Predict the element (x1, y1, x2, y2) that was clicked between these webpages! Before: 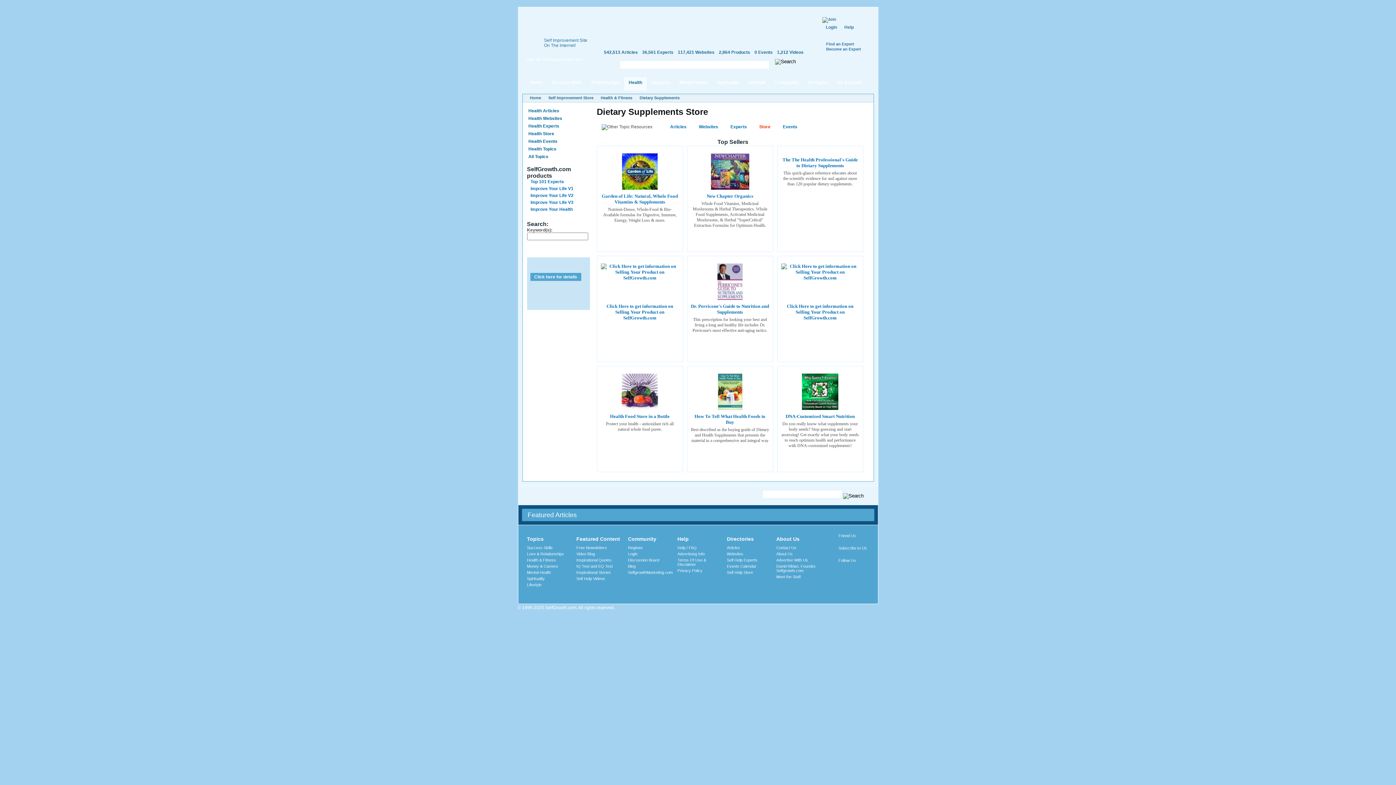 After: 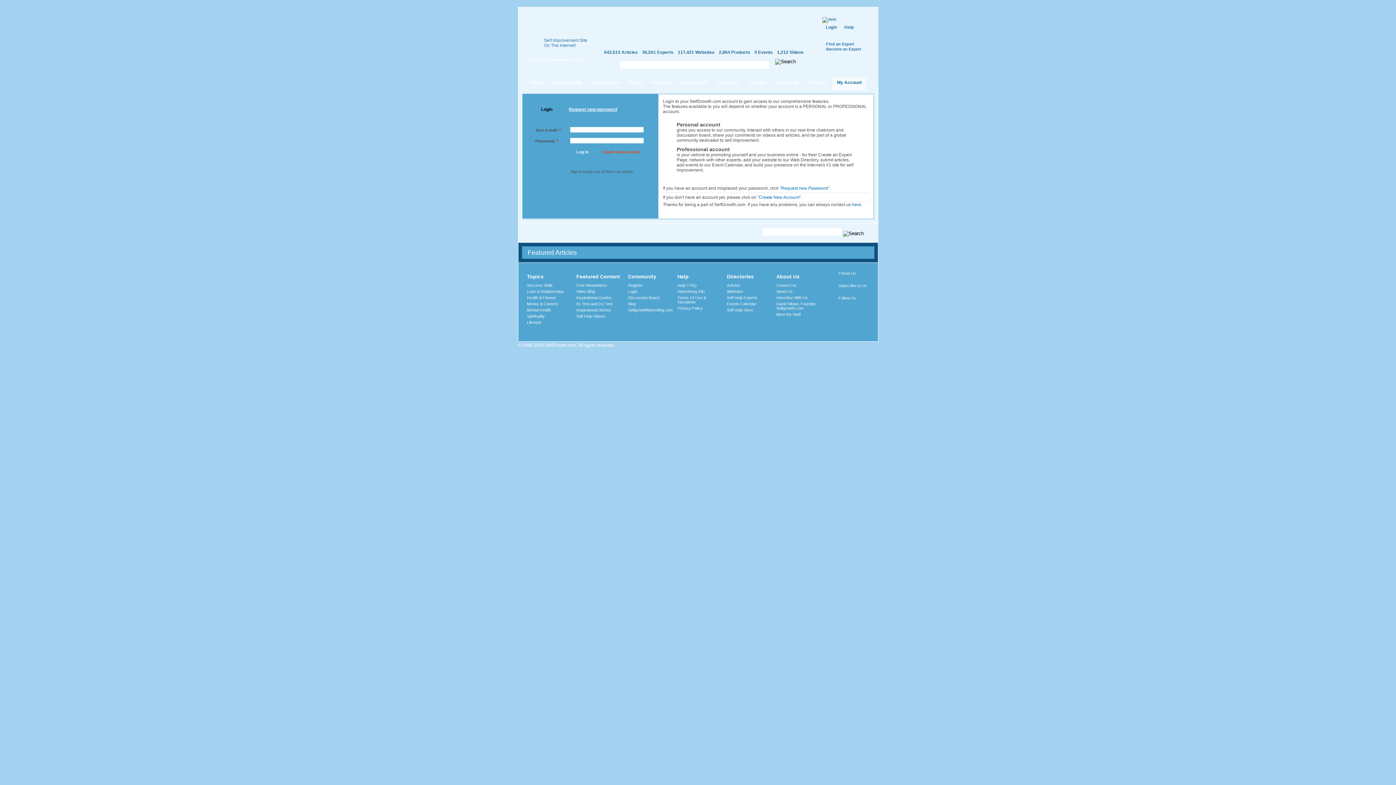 Action: label: Login bbox: (628, 551, 637, 556)